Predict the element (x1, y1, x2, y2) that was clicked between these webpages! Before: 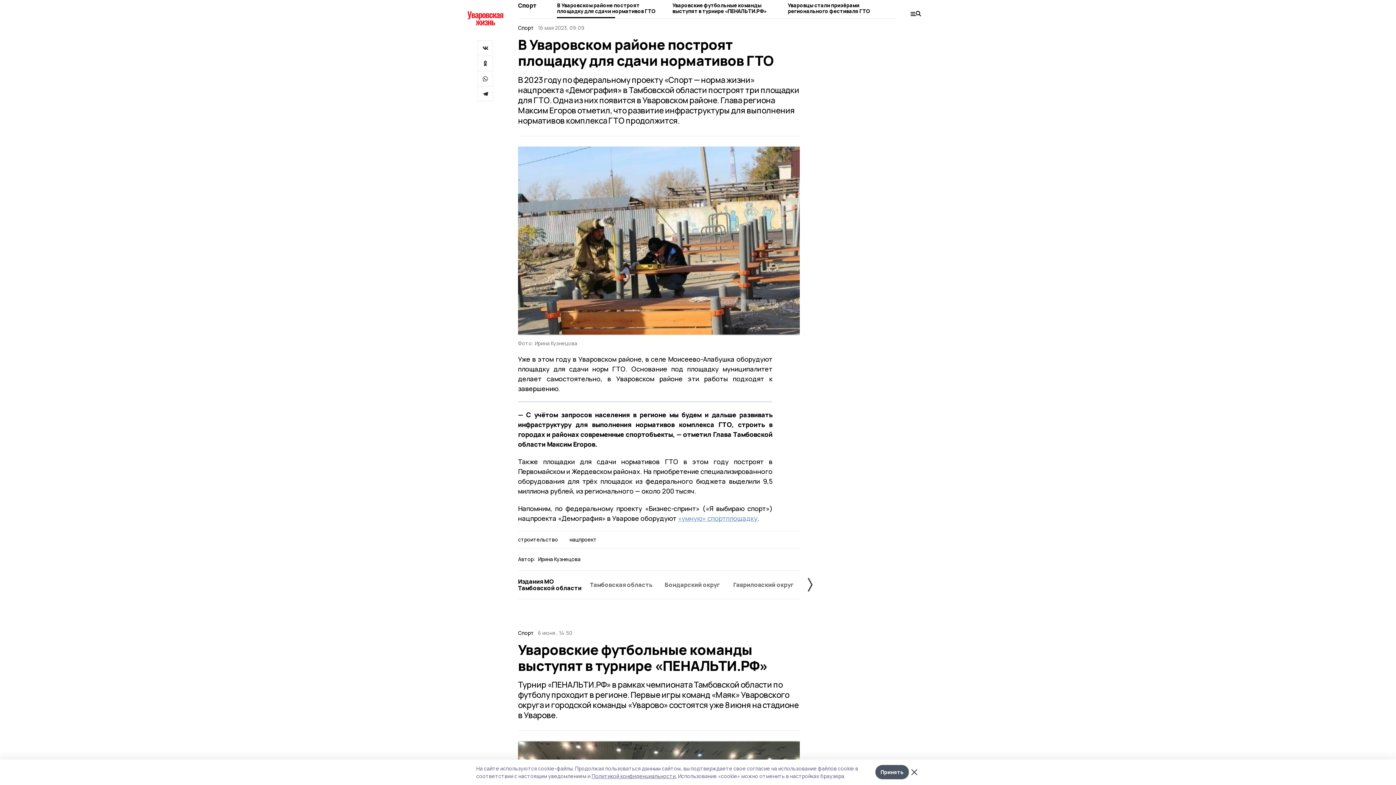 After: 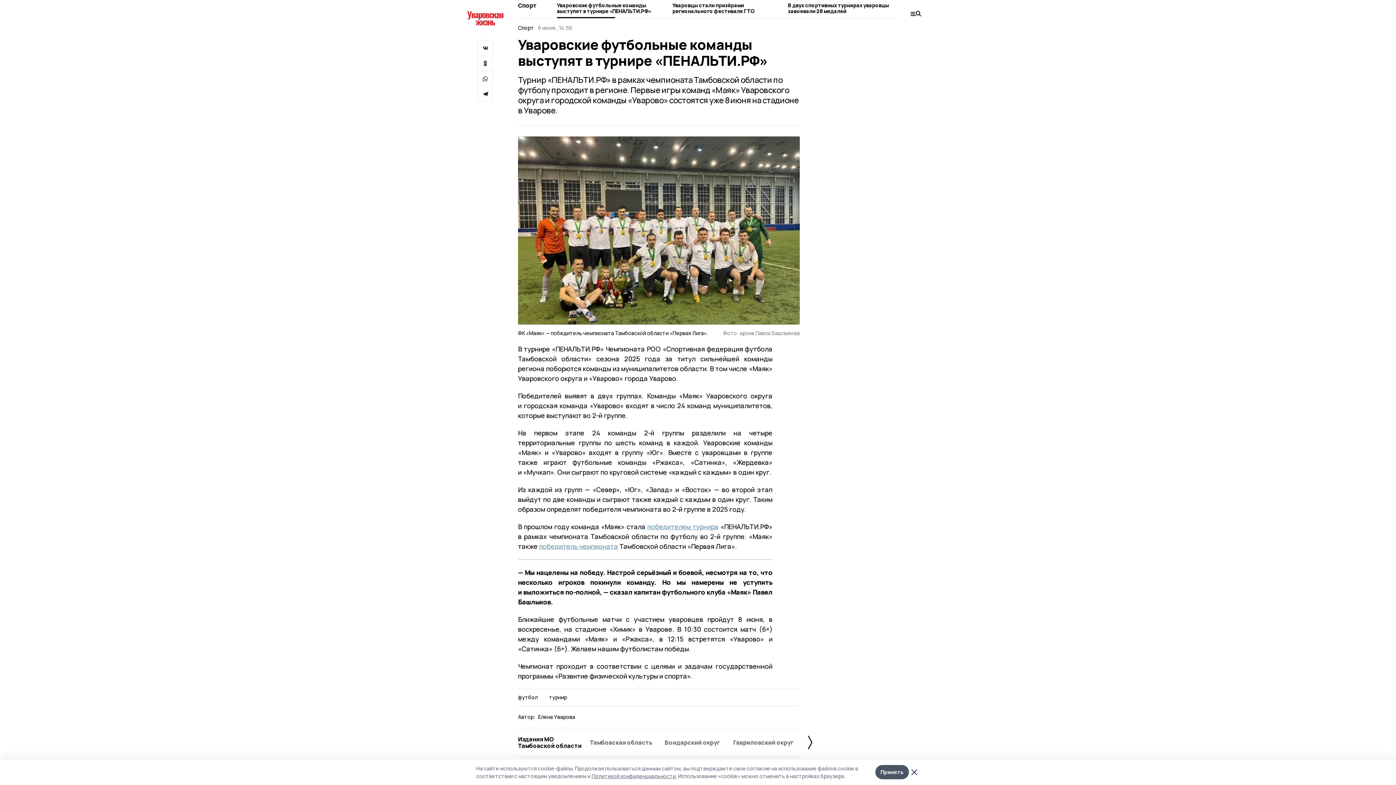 Action: label: Уваровские футбольные команды выступят в турнире «ПЕНАЛЬТИ.РФ» bbox: (672, 2, 781, 18)